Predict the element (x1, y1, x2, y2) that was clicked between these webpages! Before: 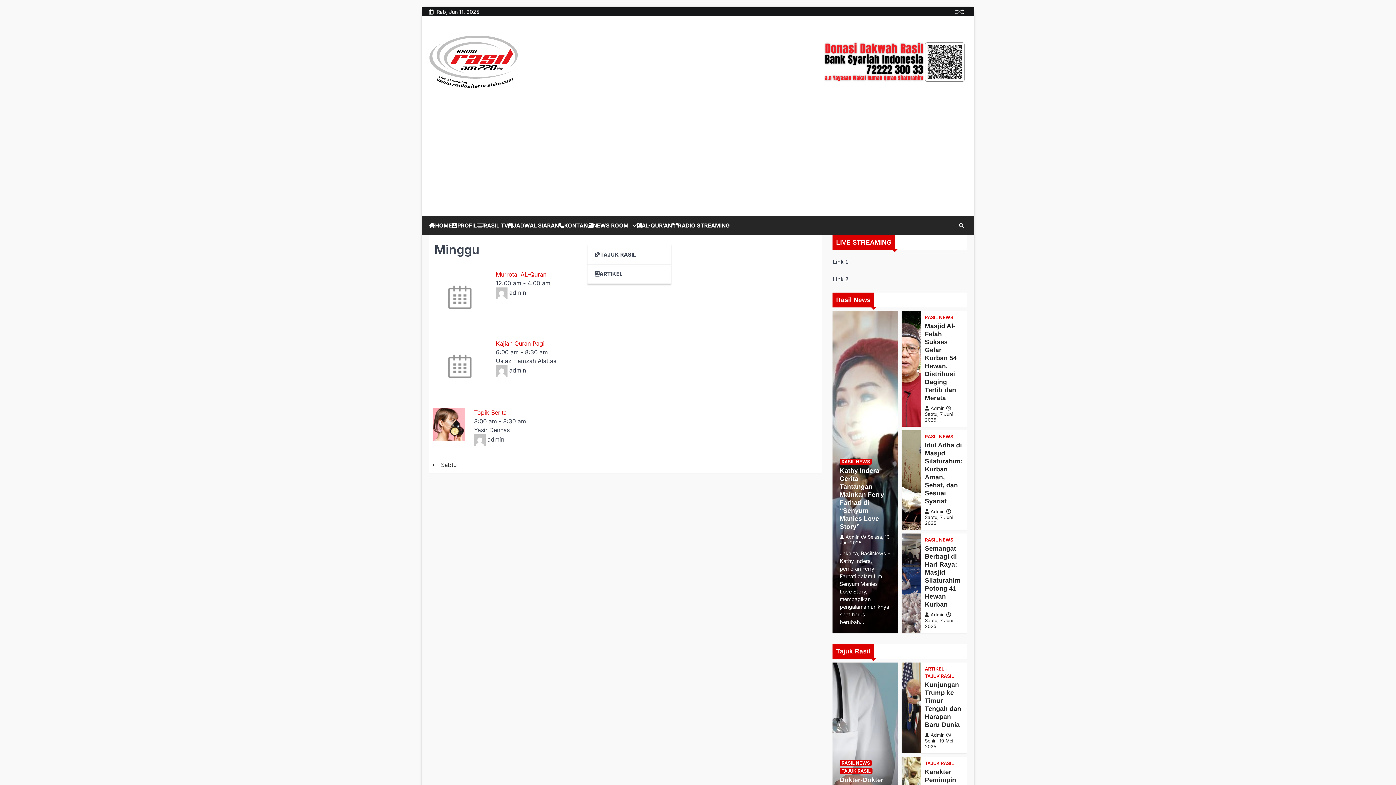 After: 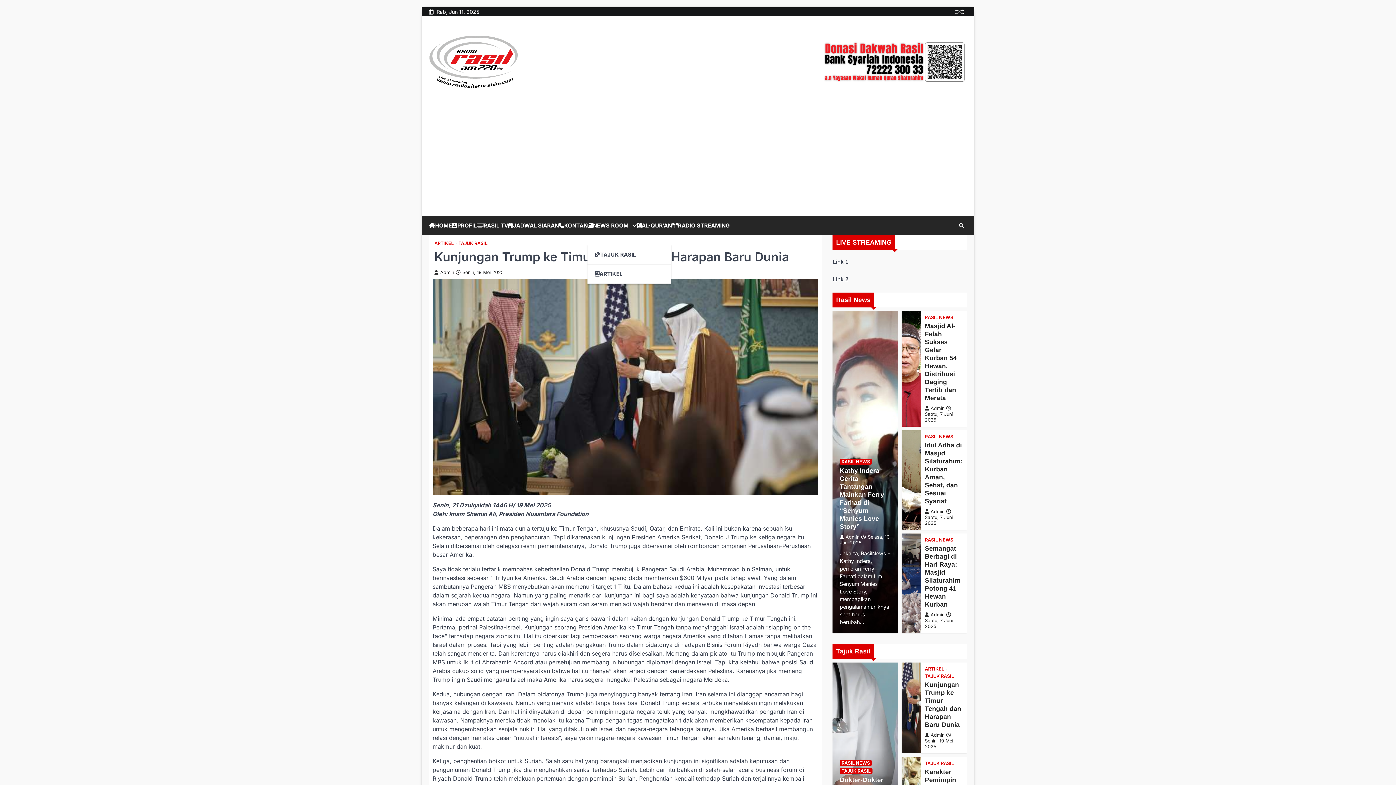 Action: label: Kunjungan Trump ke Timur Tengah dan Harapan Baru Dunia bbox: (925, 681, 961, 728)